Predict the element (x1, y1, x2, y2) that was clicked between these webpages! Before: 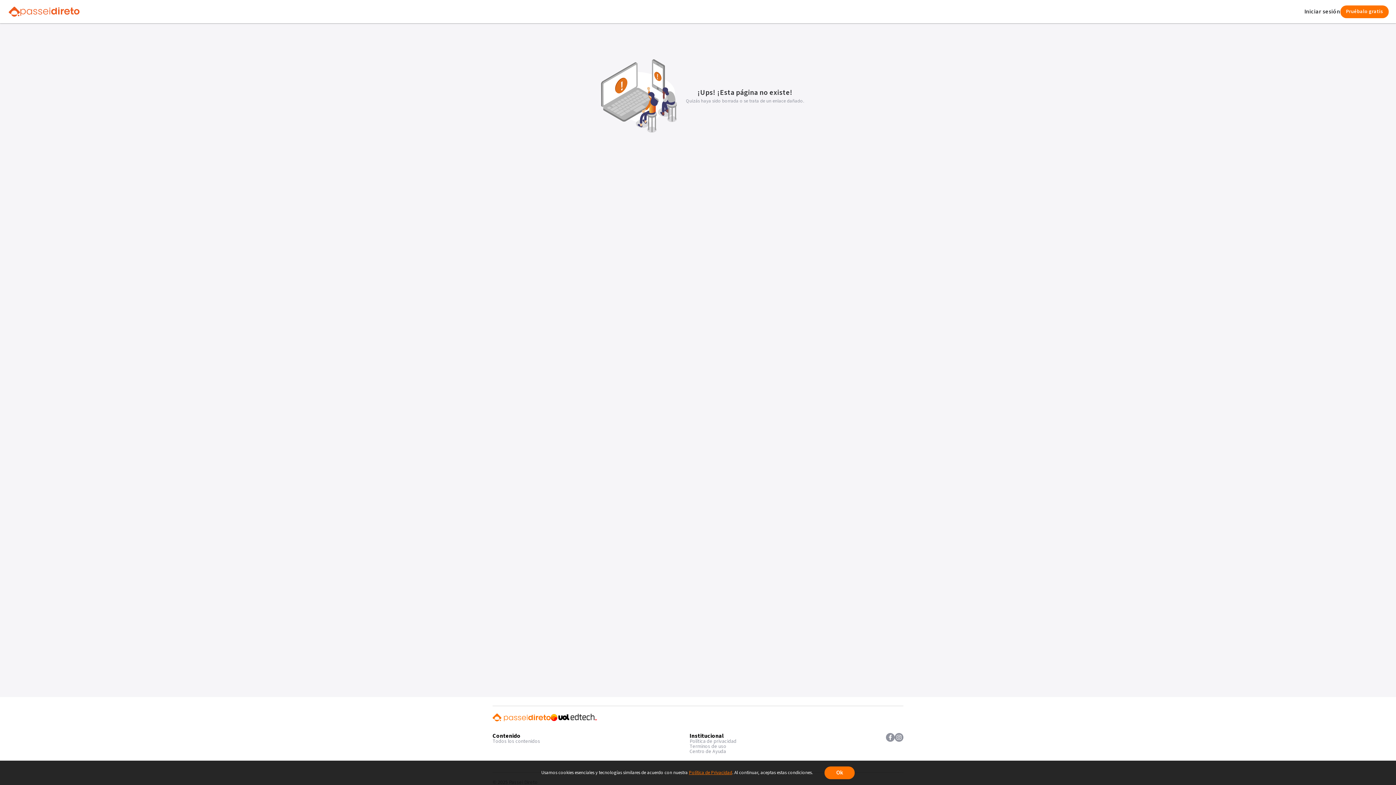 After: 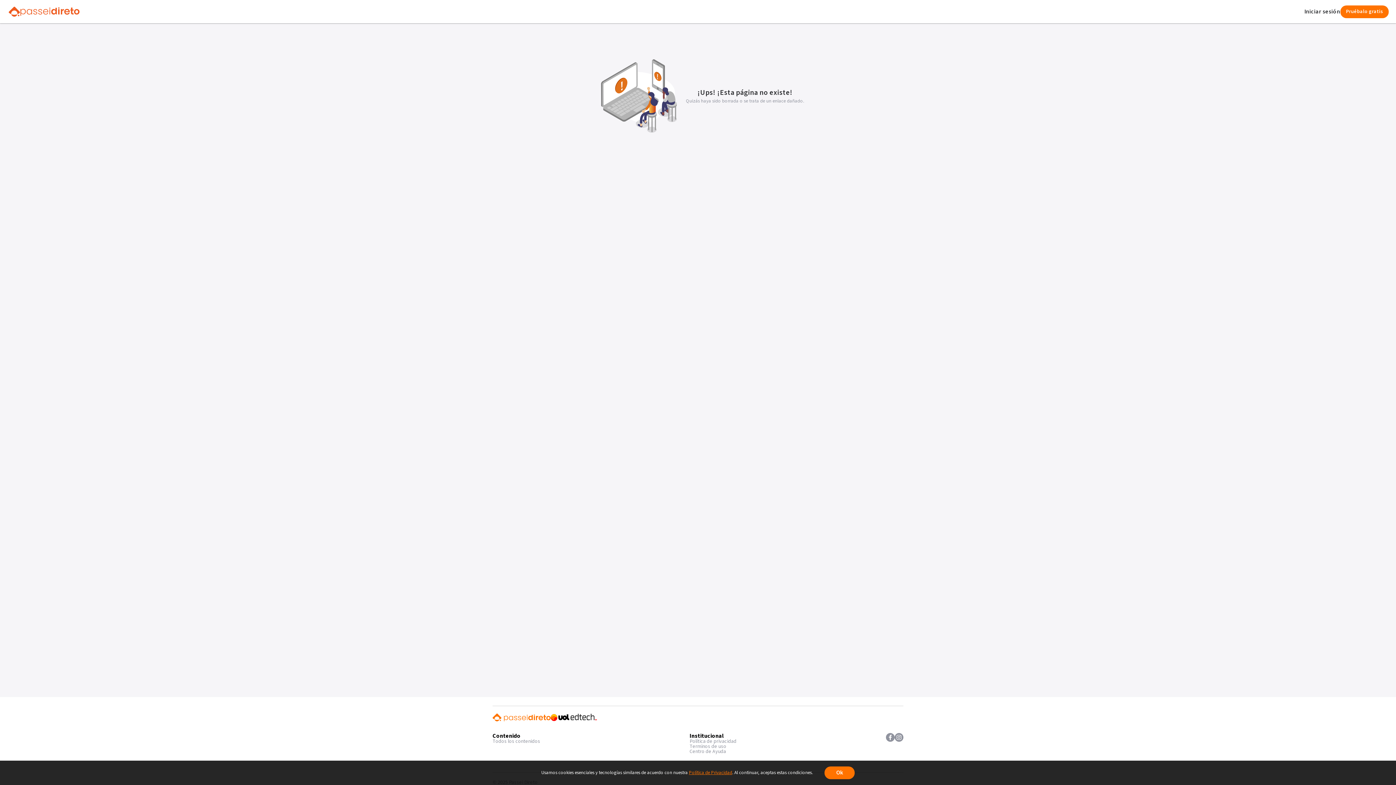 Action: bbox: (8, 6, 79, 16)